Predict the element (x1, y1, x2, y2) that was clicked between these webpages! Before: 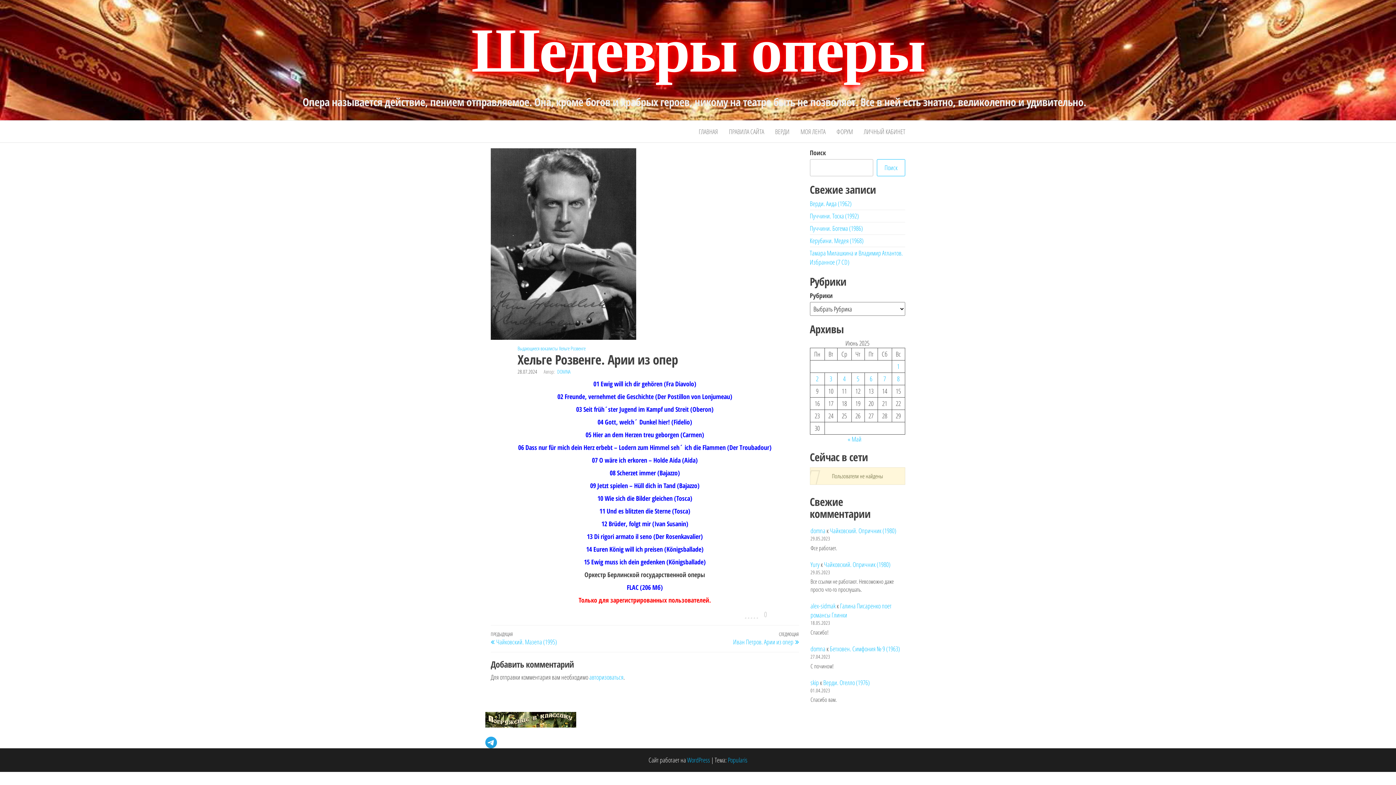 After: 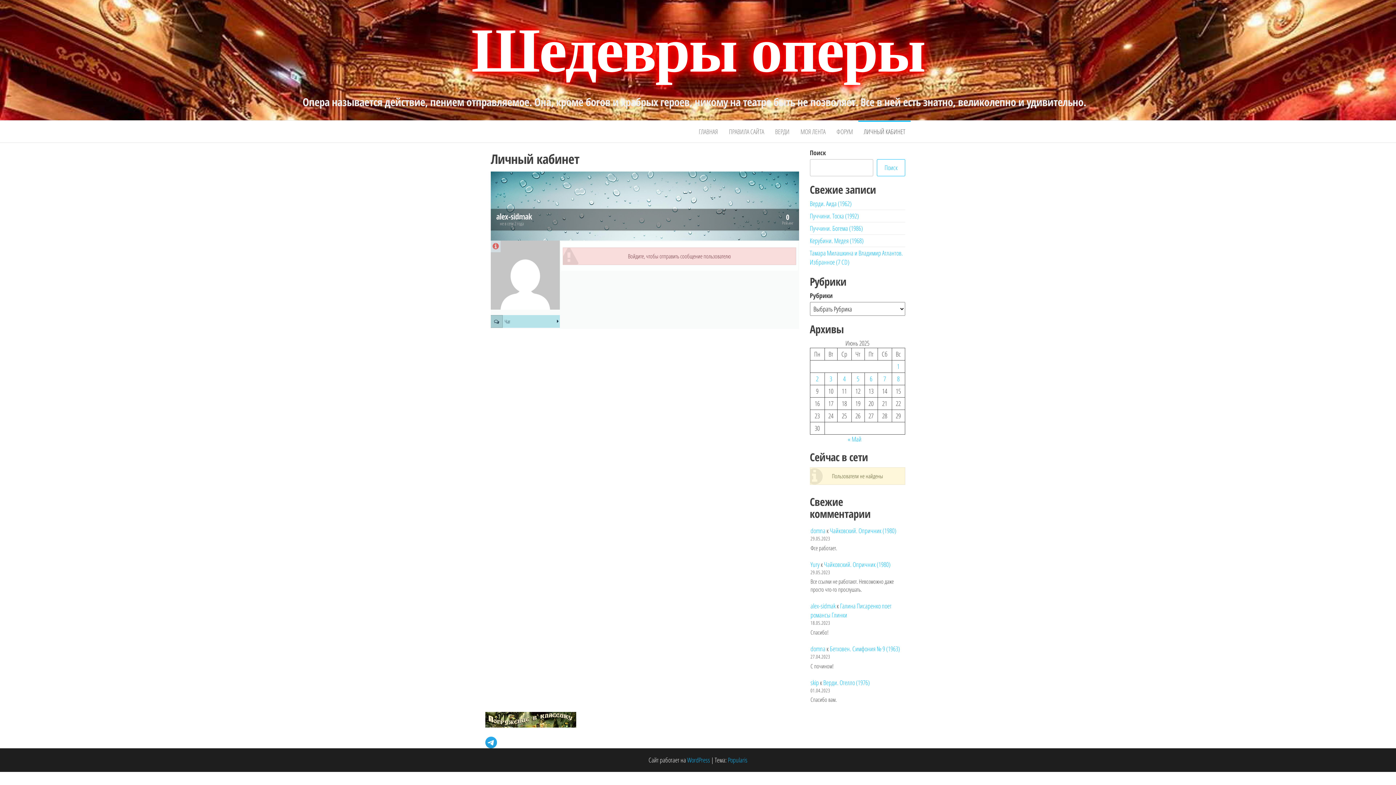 Action: bbox: (810, 601, 835, 610) label: alex-sidmak